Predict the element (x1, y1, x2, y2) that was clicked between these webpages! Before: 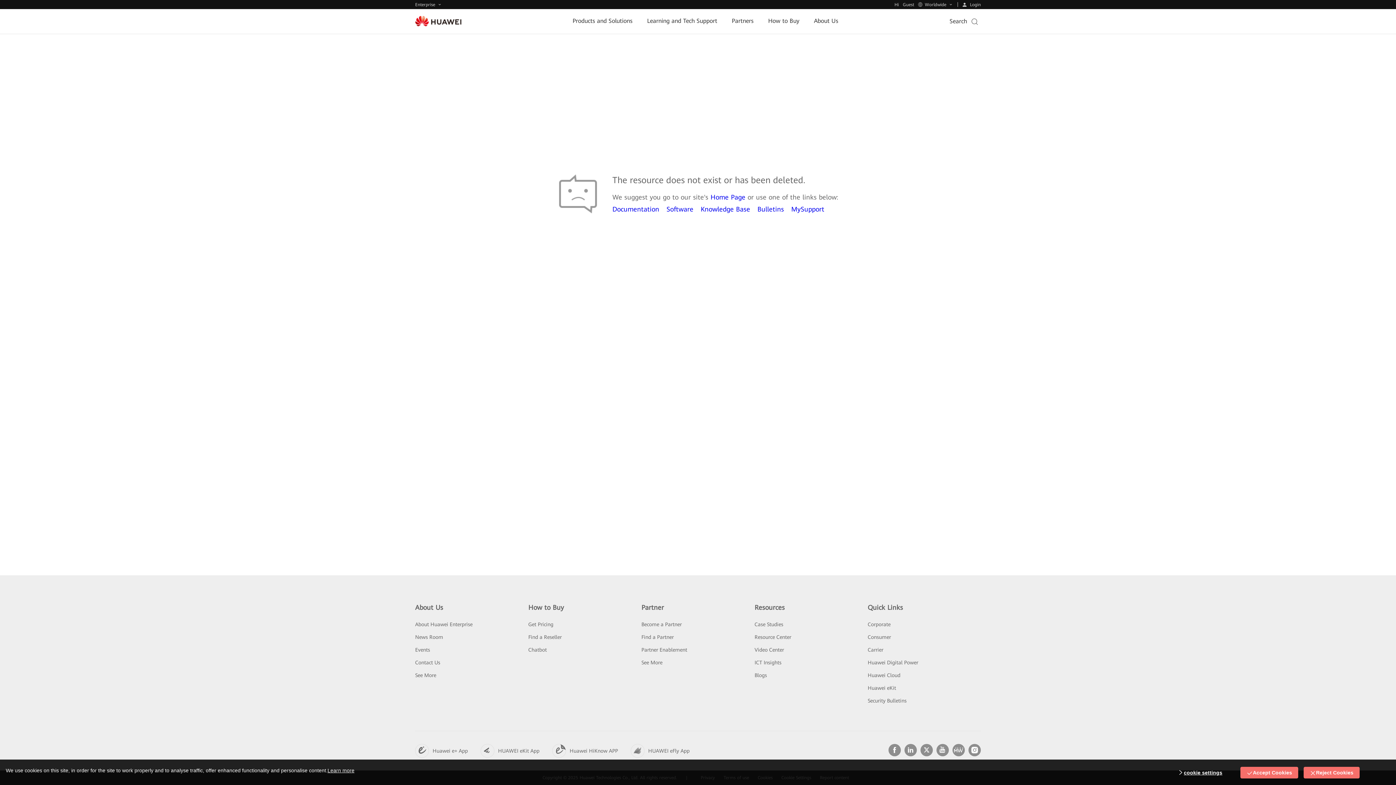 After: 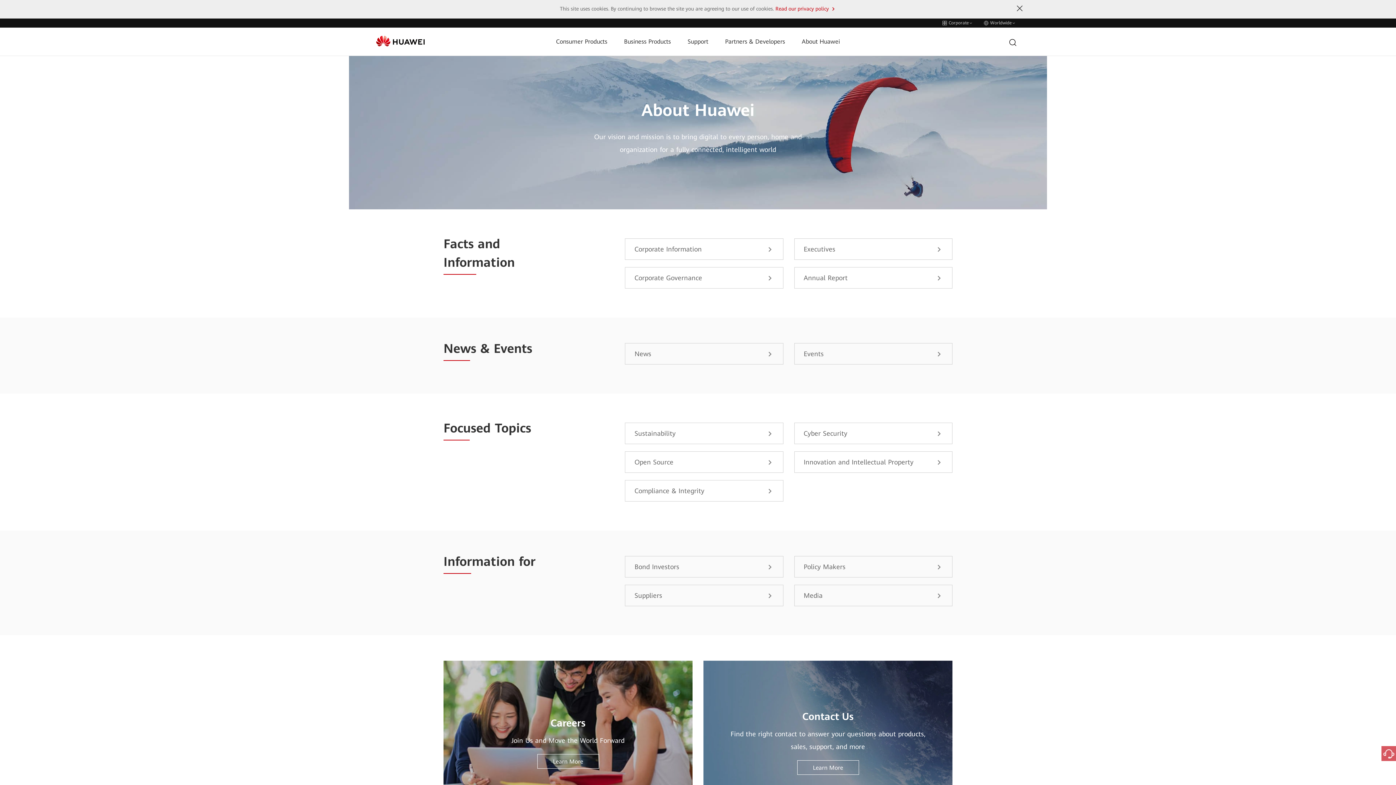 Action: bbox: (415, 672, 436, 678) label: See More